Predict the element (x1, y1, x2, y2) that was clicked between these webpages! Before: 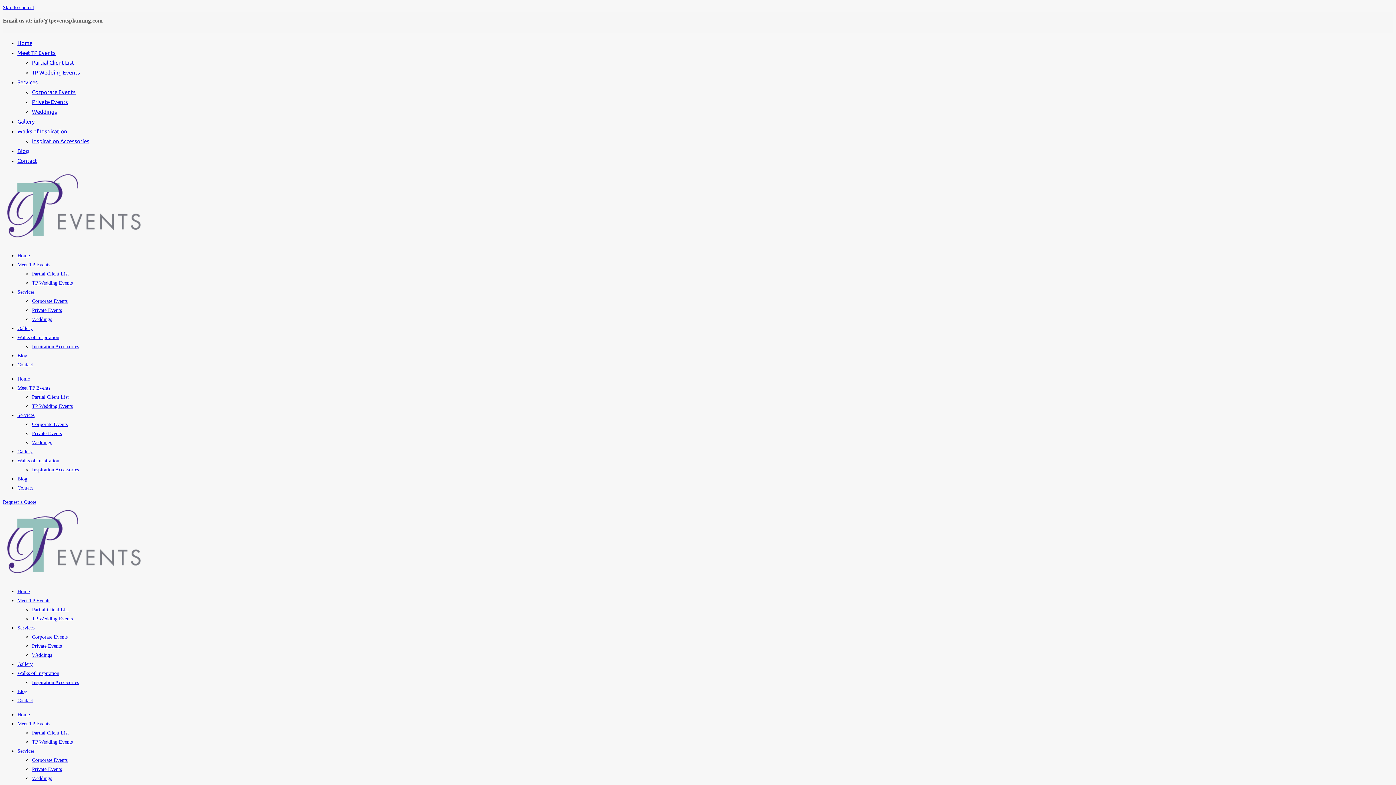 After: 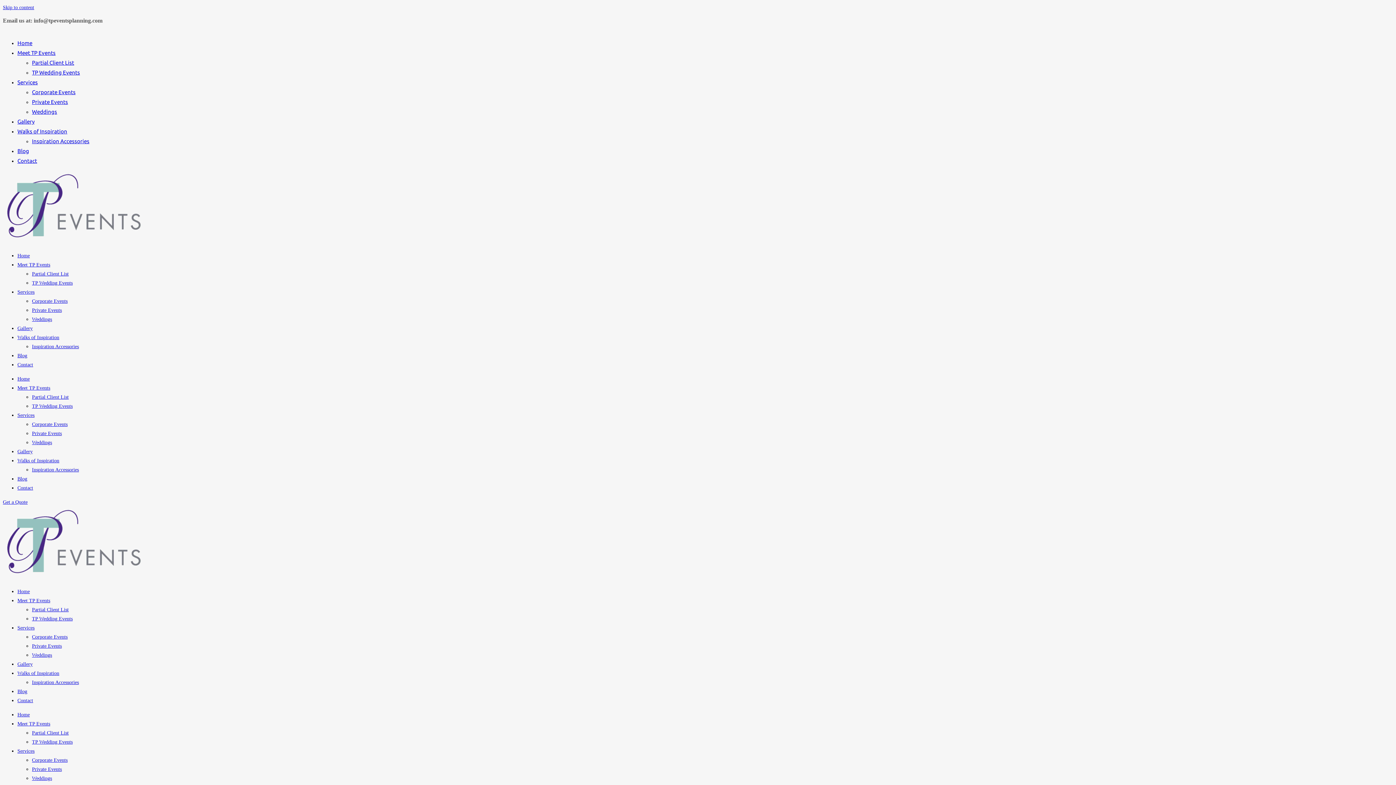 Action: bbox: (17, 376, 29, 381) label: Home